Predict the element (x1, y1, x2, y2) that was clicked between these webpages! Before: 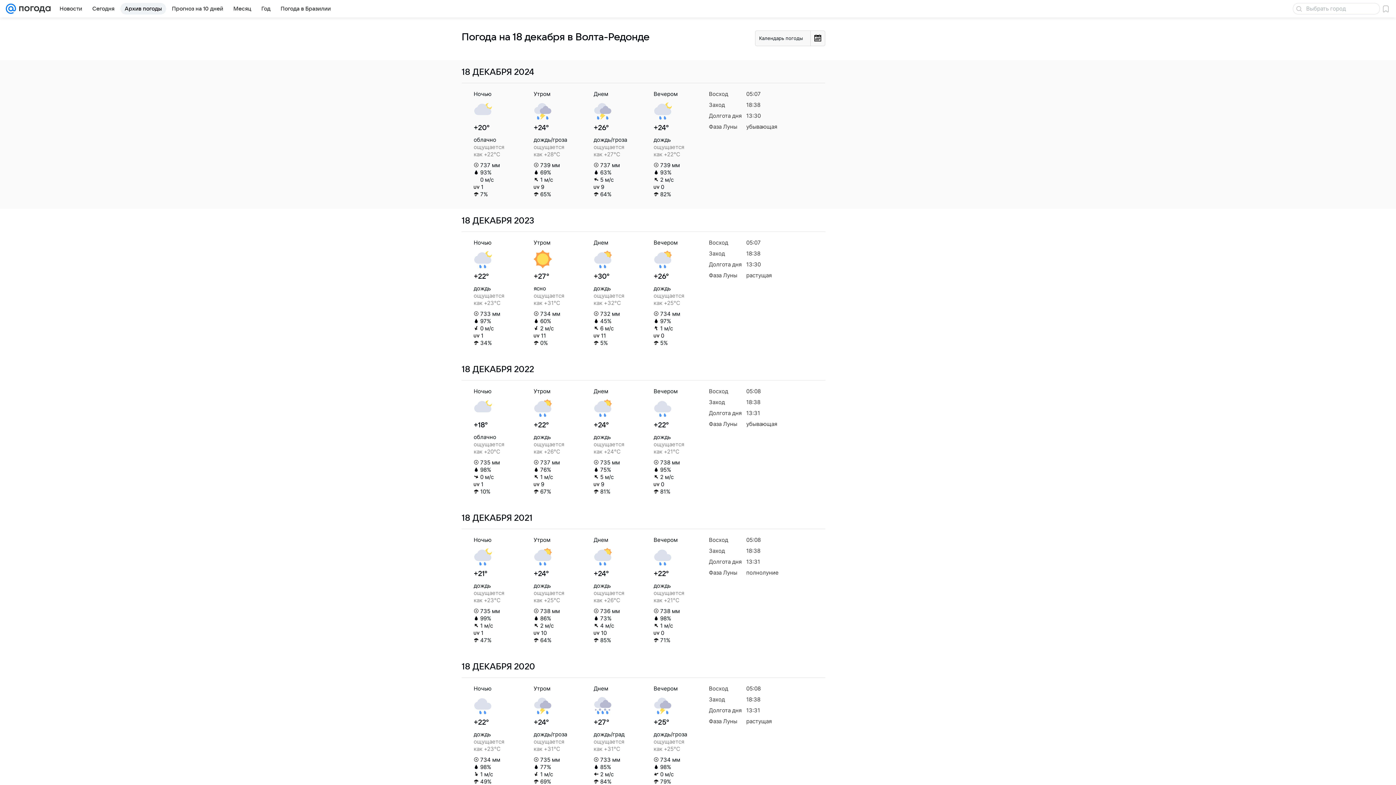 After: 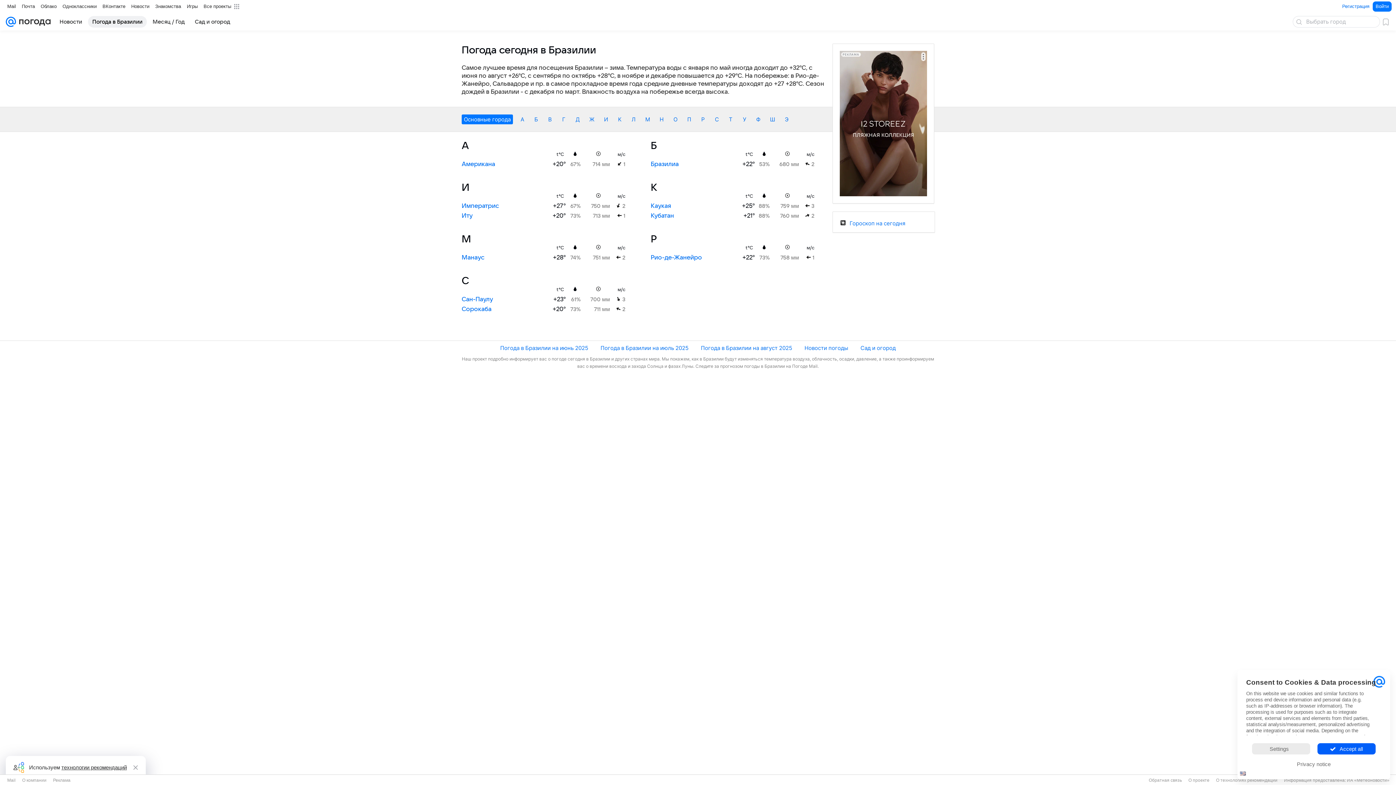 Action: label: Погода в Бразилии bbox: (276, 2, 335, 14)